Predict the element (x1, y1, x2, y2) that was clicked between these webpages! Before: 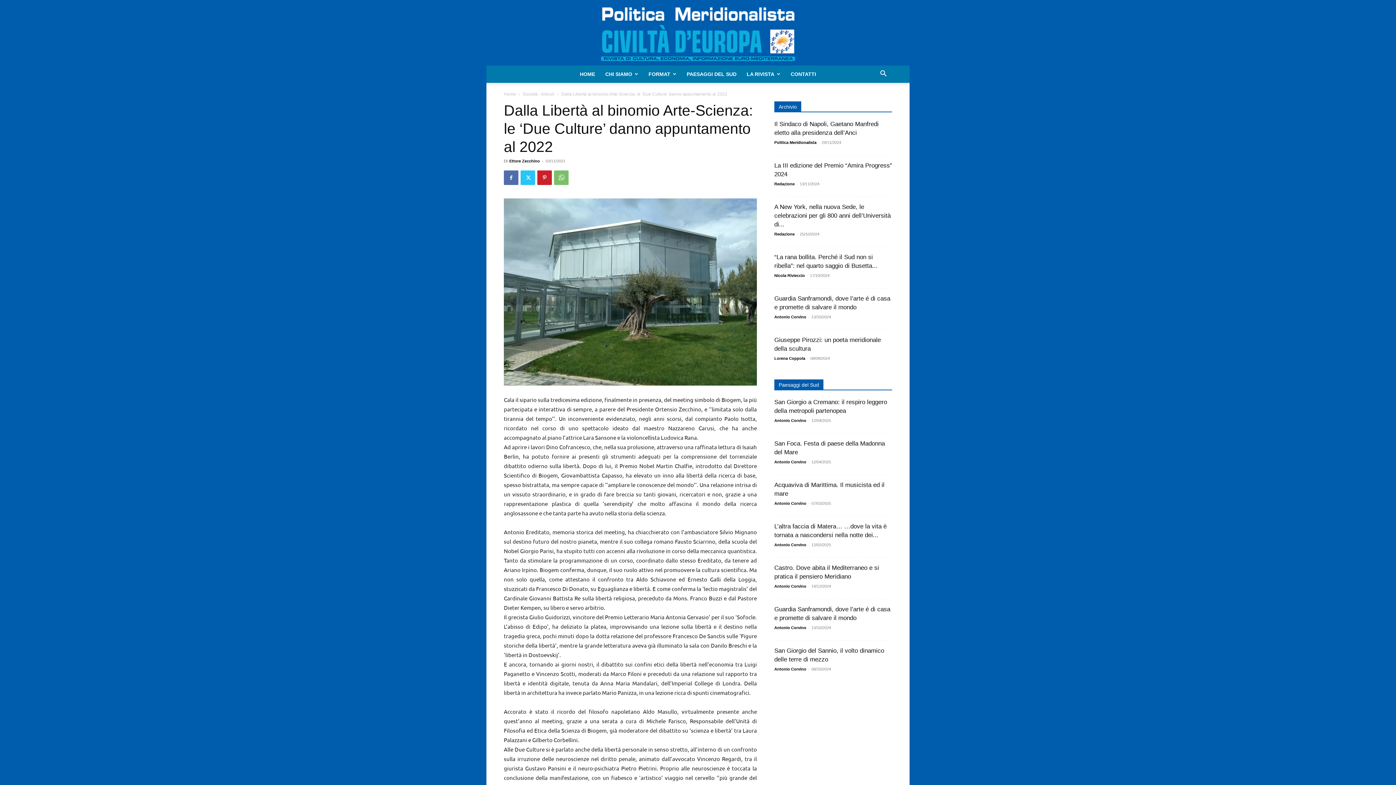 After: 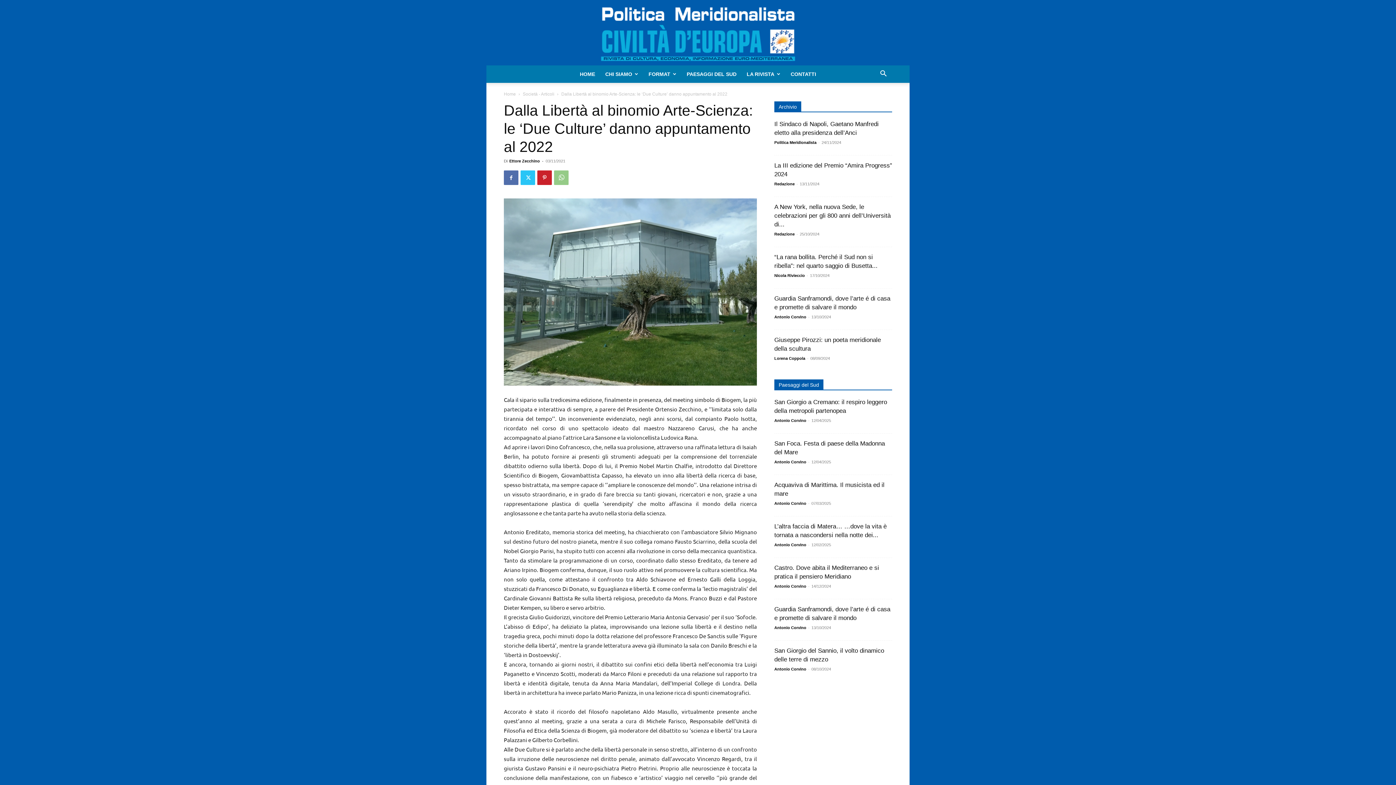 Action: bbox: (554, 170, 568, 185)